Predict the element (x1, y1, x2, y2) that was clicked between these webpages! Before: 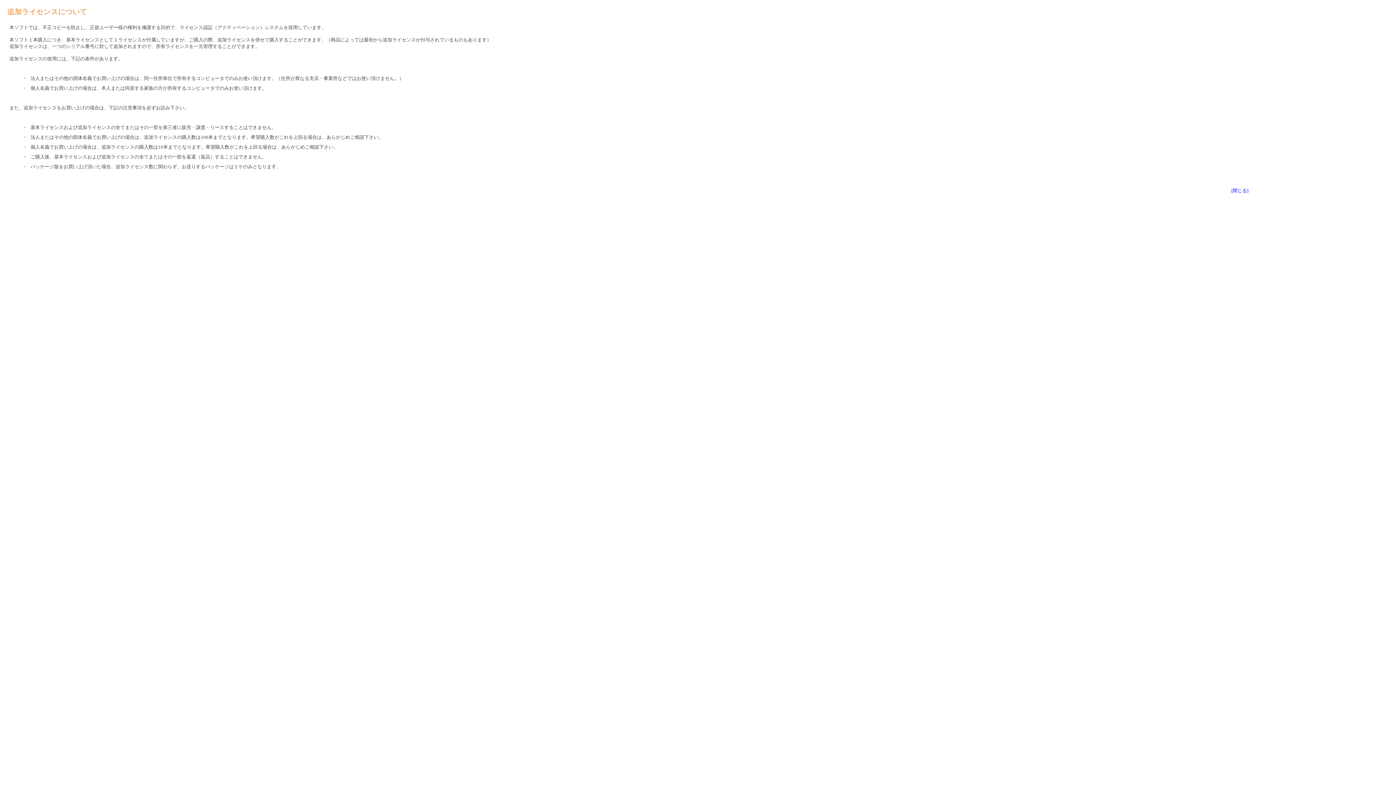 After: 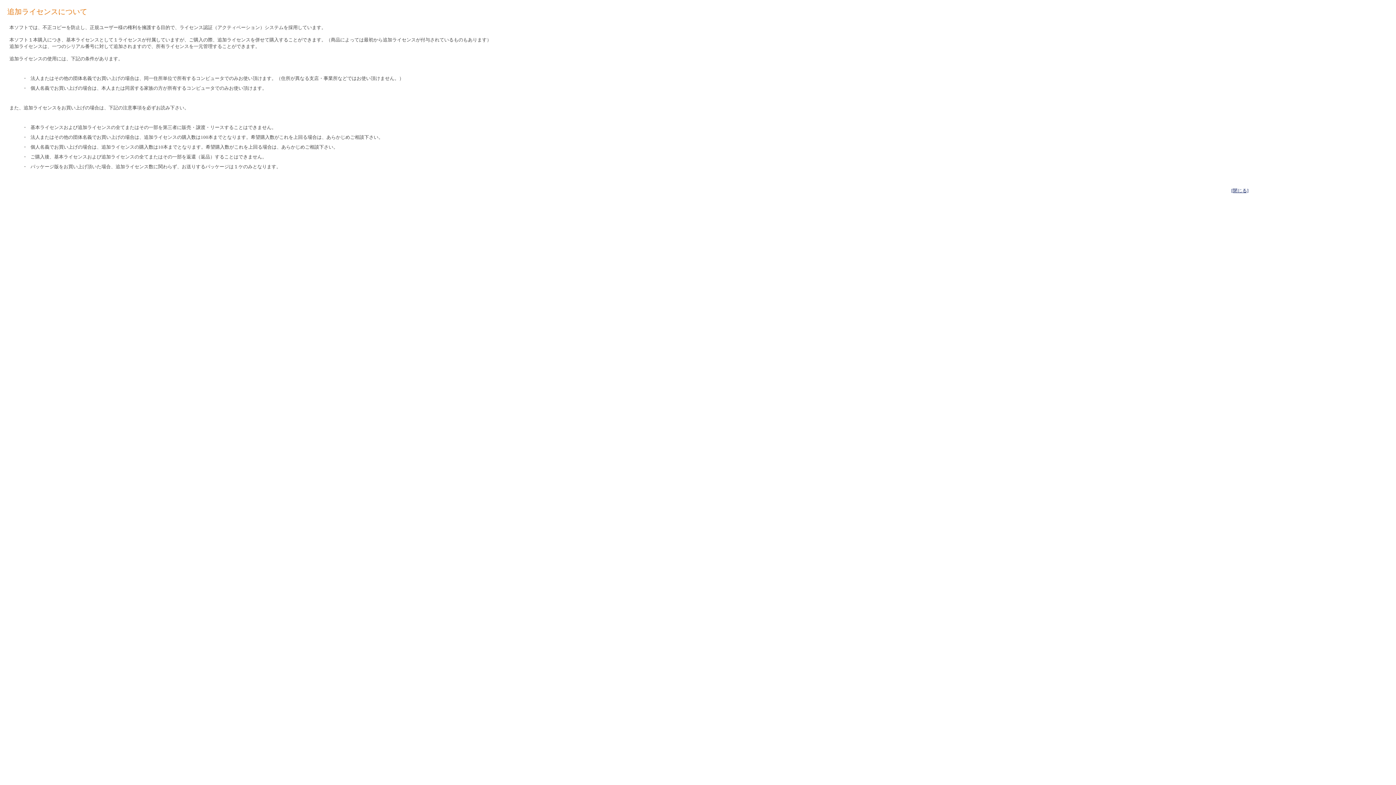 Action: label: [閉じる] bbox: (1231, 188, 1248, 193)